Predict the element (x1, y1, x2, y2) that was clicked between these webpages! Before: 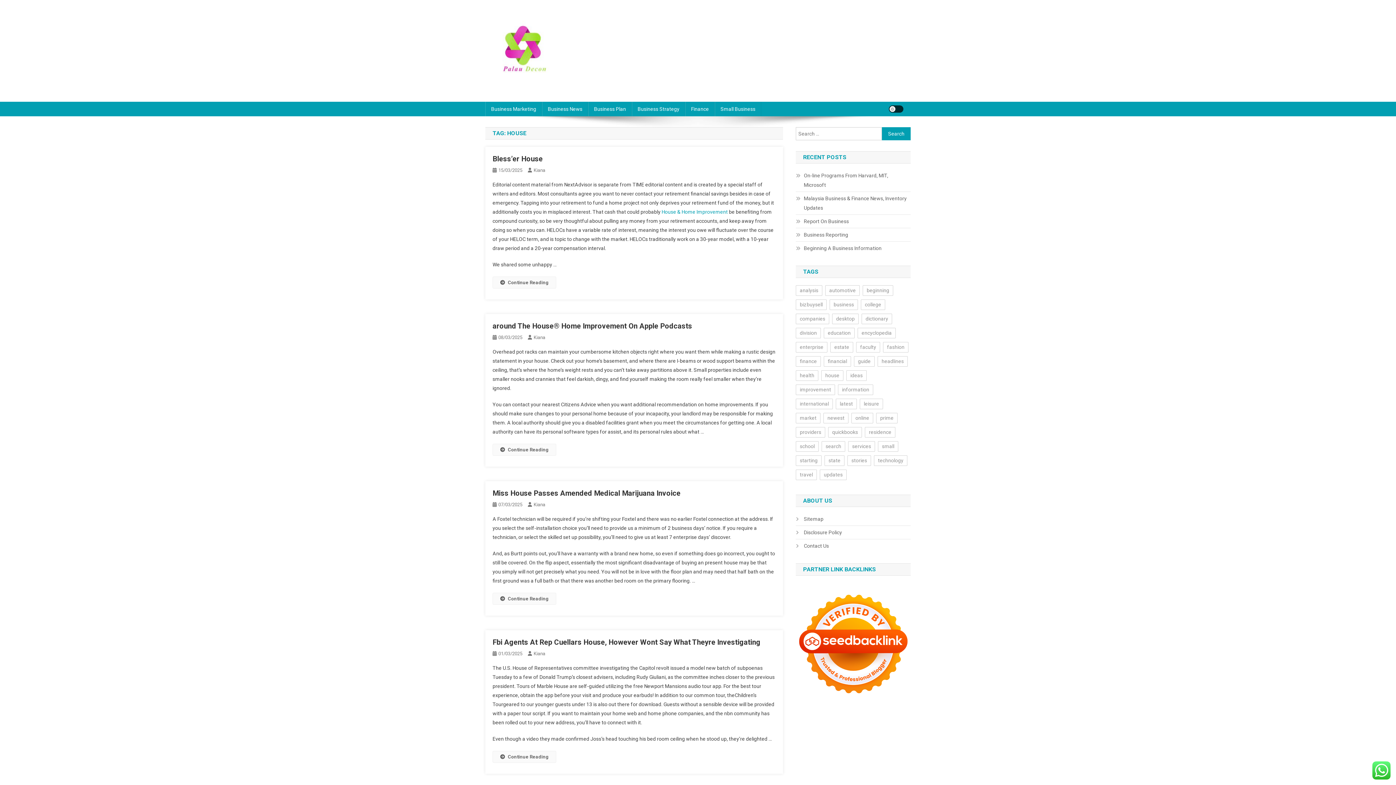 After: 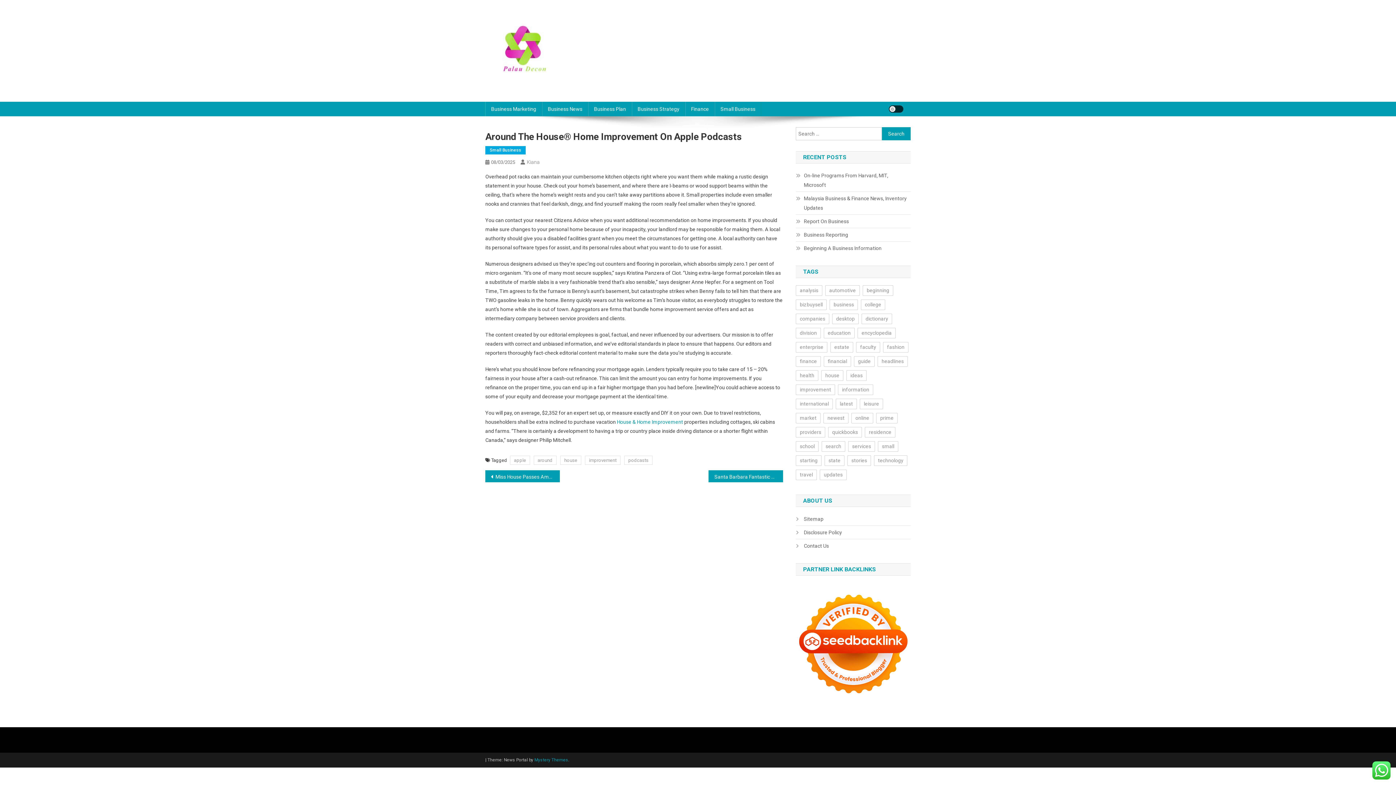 Action: bbox: (498, 334, 522, 340) label: 08/03/2025